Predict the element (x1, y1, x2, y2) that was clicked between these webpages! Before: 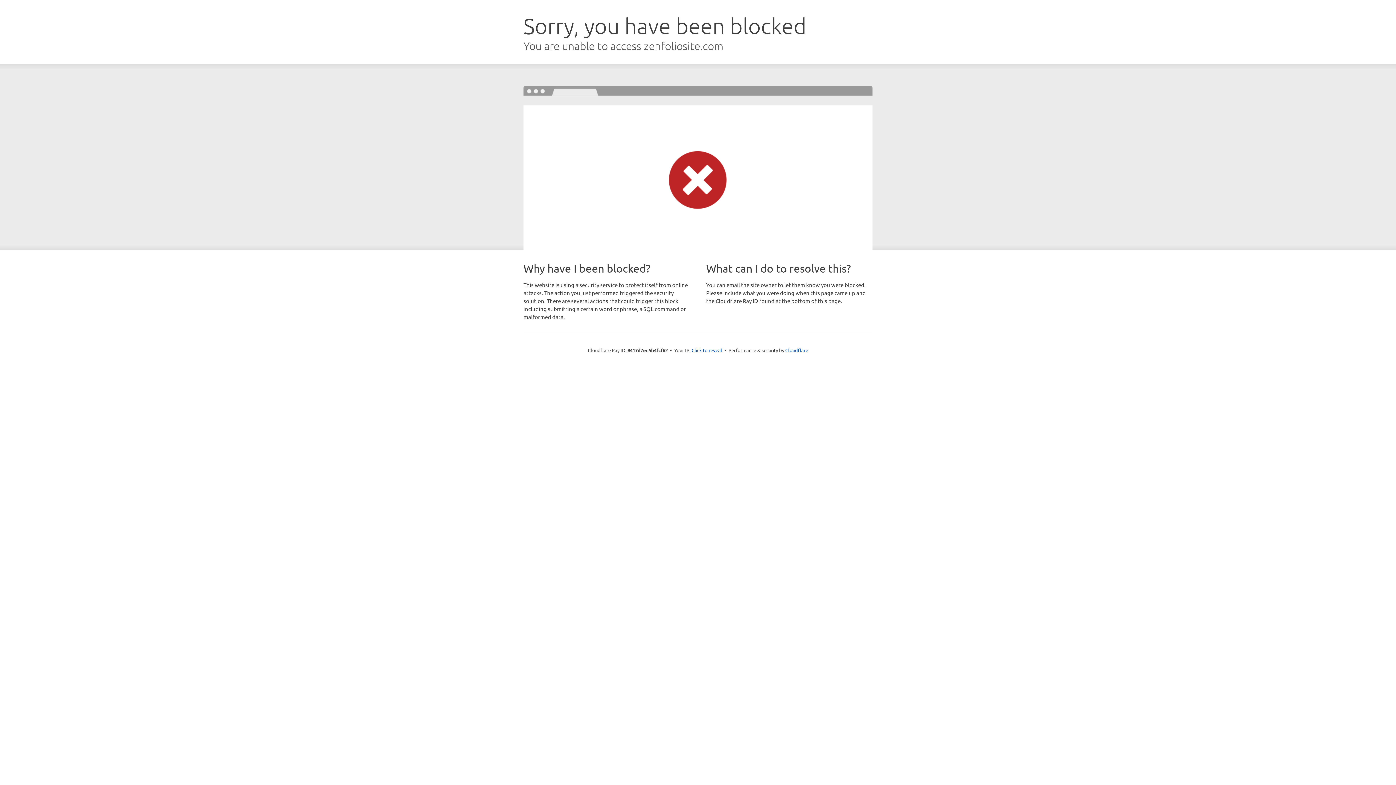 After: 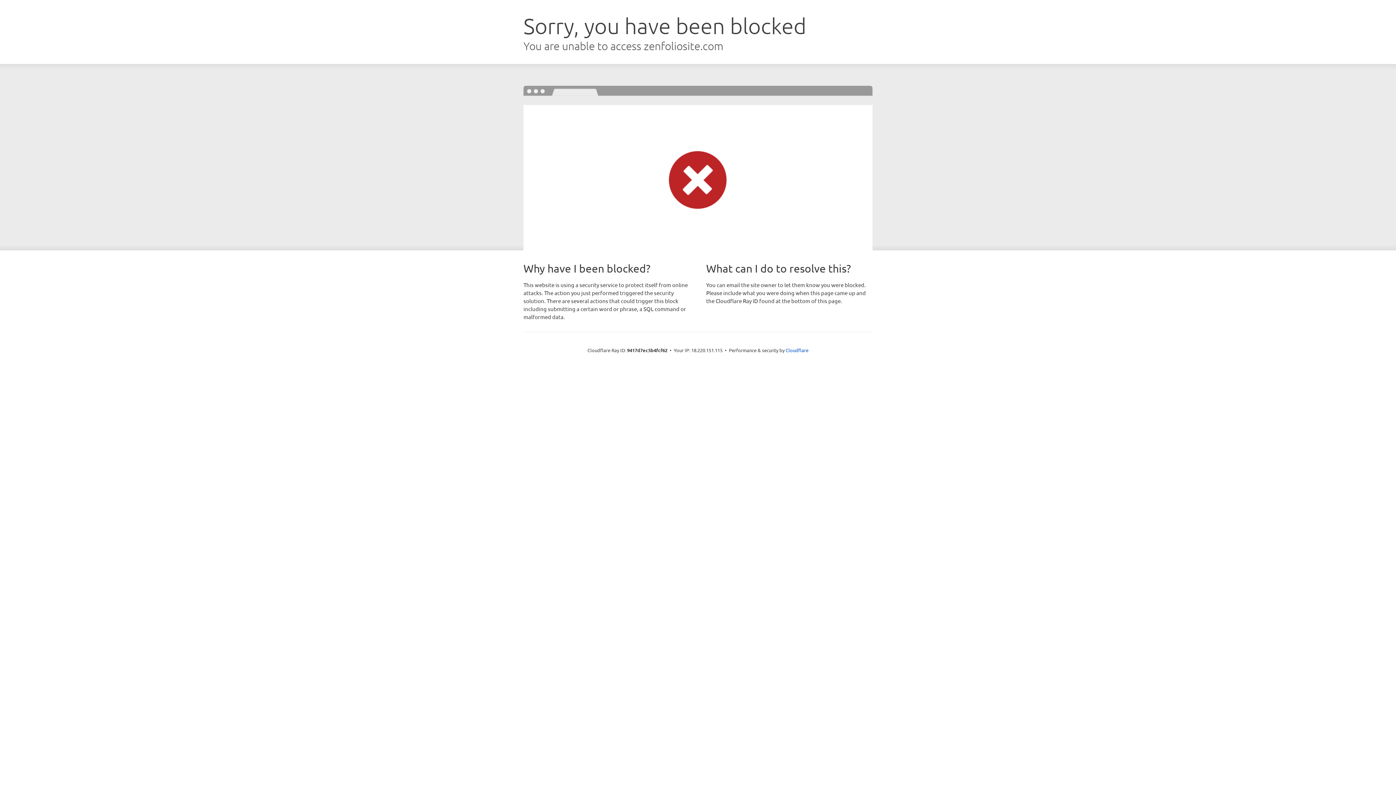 Action: bbox: (691, 346, 722, 353) label: Click to reveal